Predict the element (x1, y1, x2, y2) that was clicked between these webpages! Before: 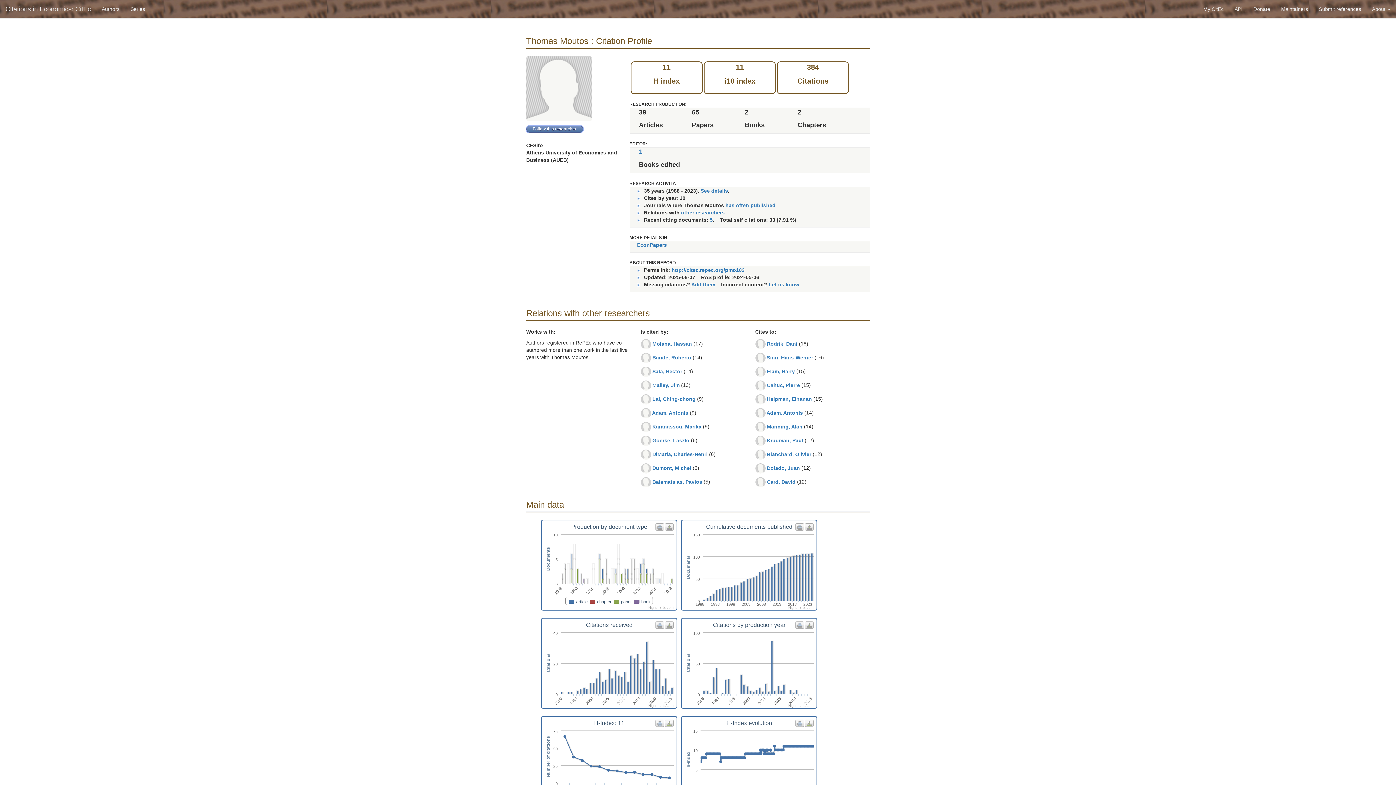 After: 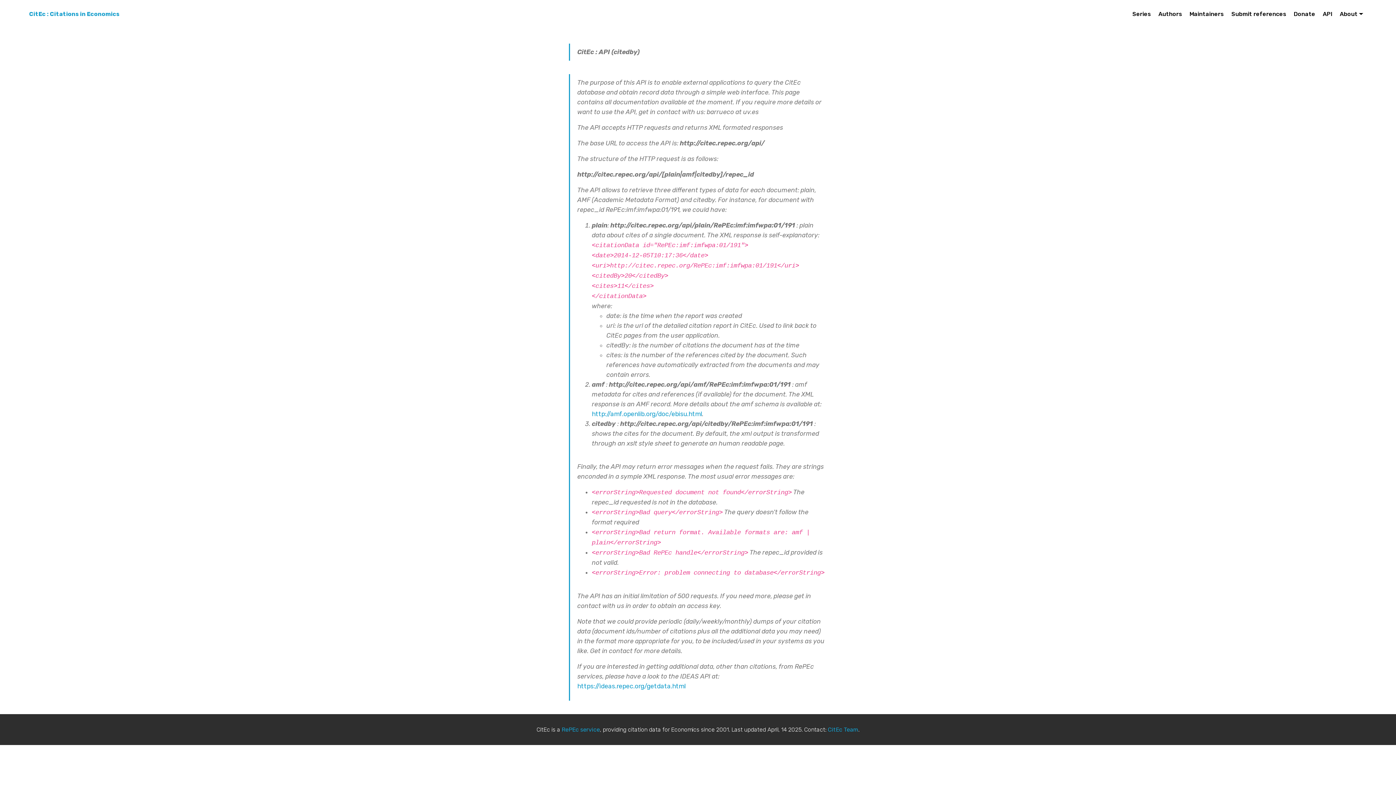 Action: label: API bbox: (1229, 0, 1248, 18)